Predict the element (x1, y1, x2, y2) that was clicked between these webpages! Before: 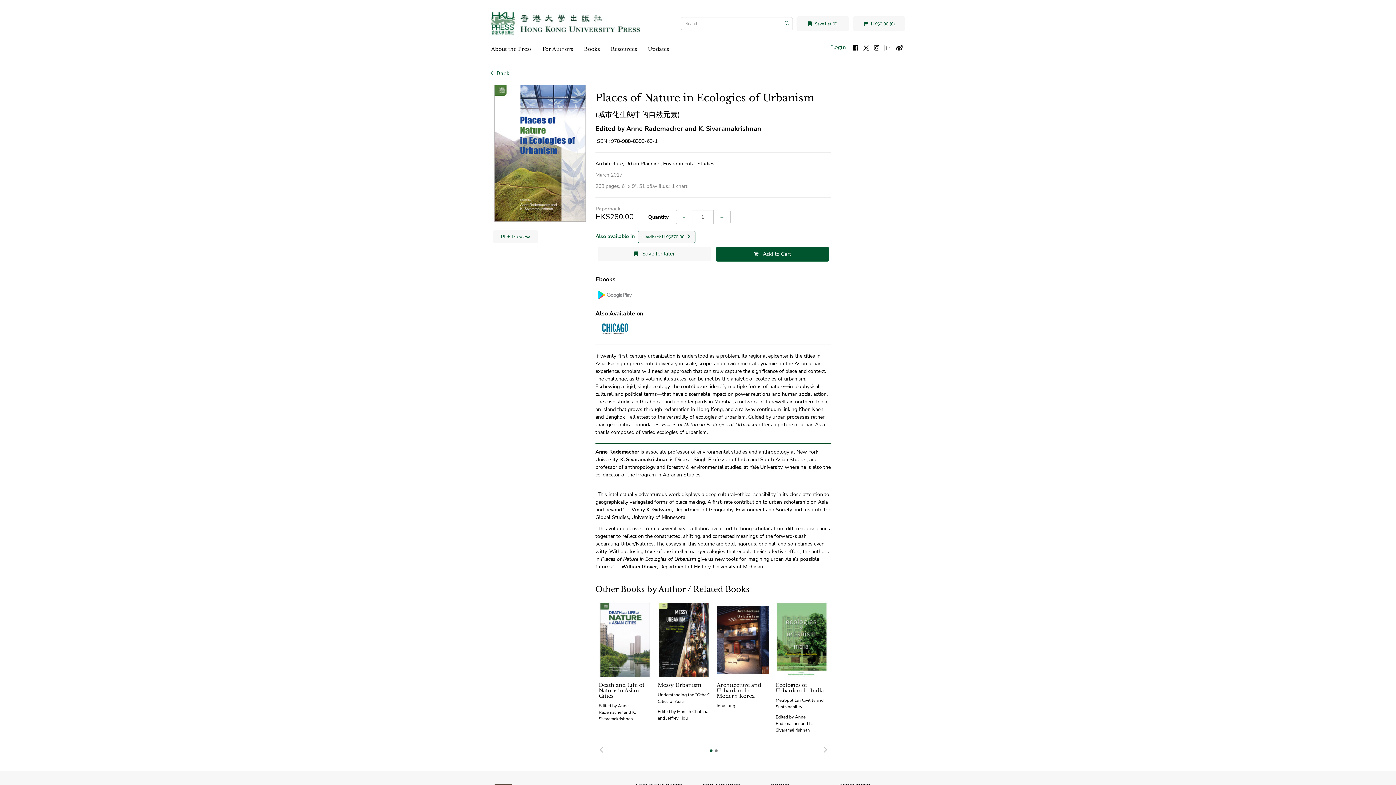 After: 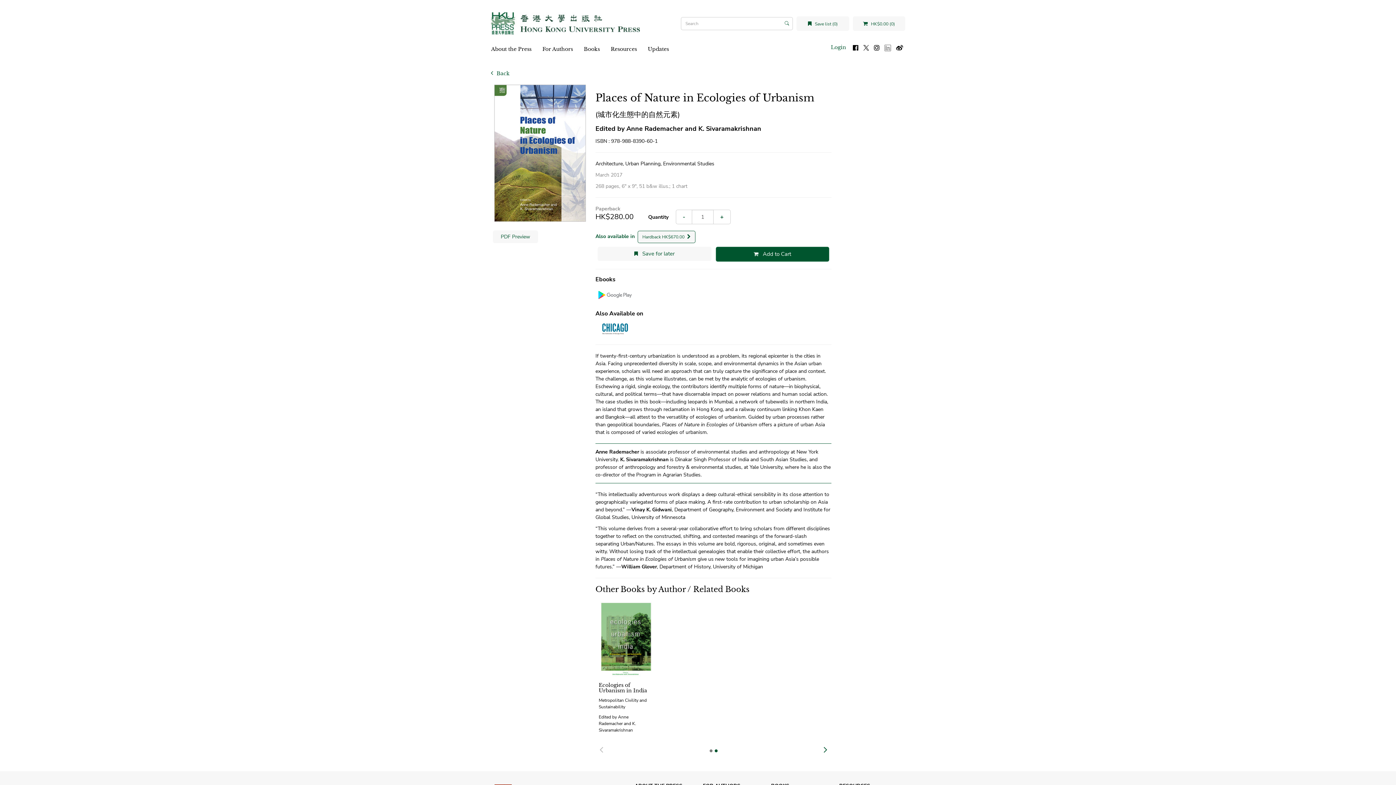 Action: bbox: (819, 744, 831, 753) label: Next